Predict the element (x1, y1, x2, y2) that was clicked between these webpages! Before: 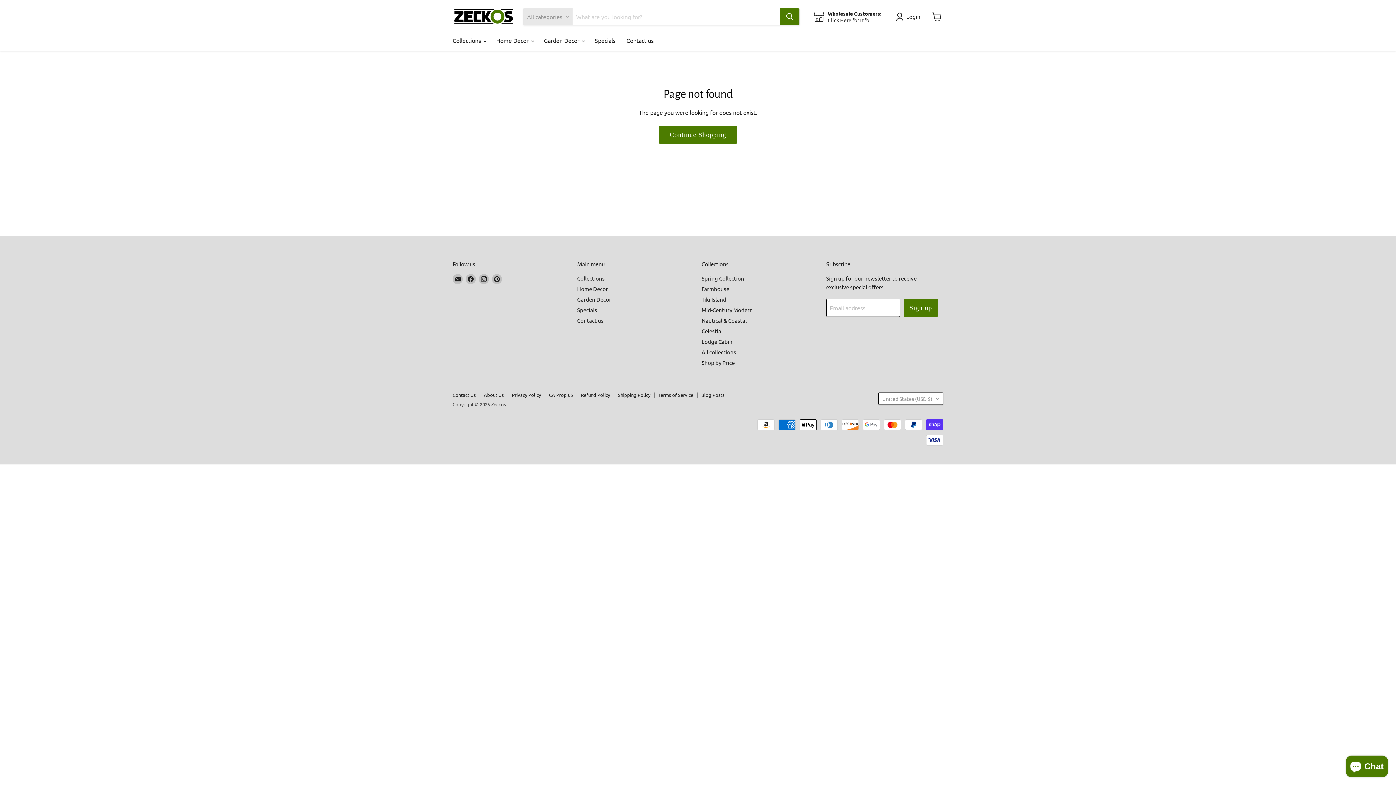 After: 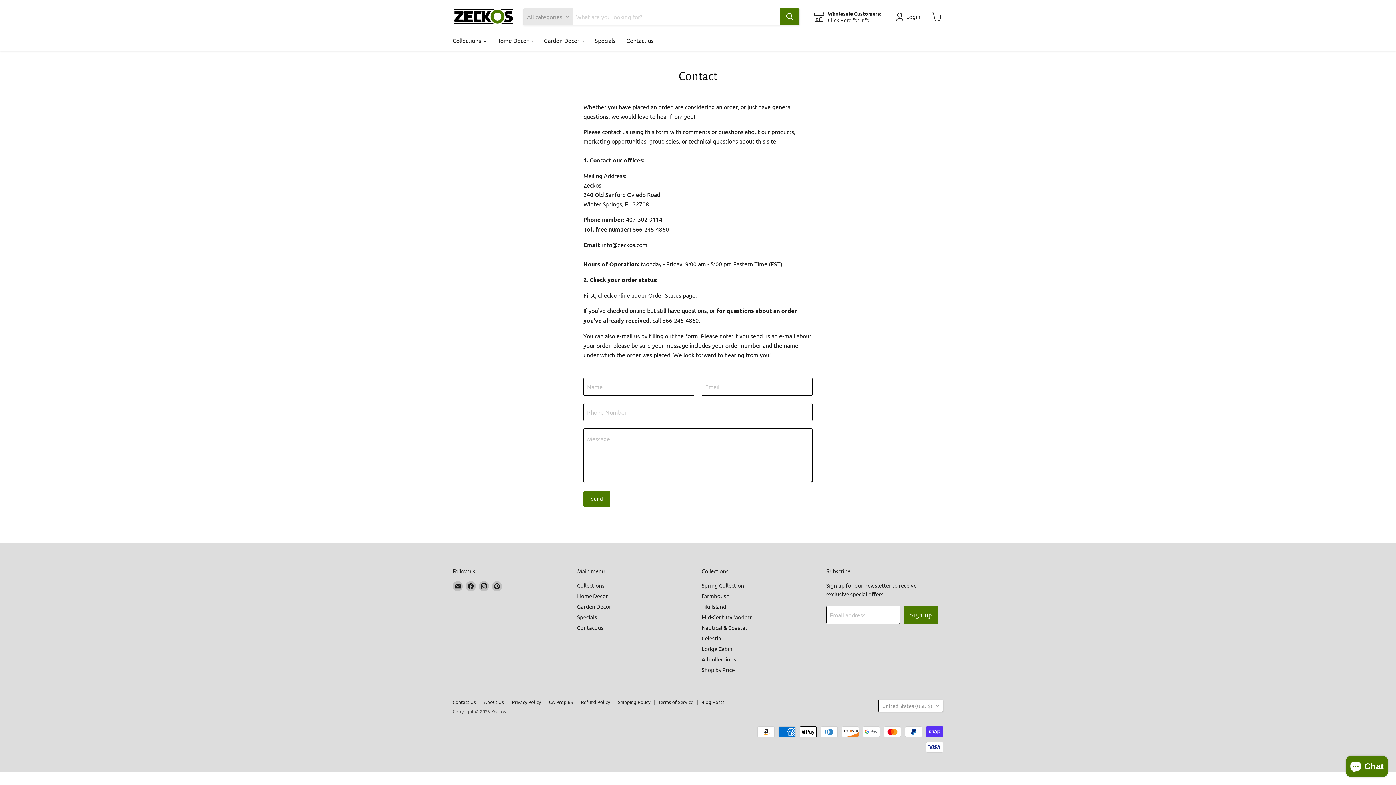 Action: bbox: (452, 392, 476, 398) label: Contact Us